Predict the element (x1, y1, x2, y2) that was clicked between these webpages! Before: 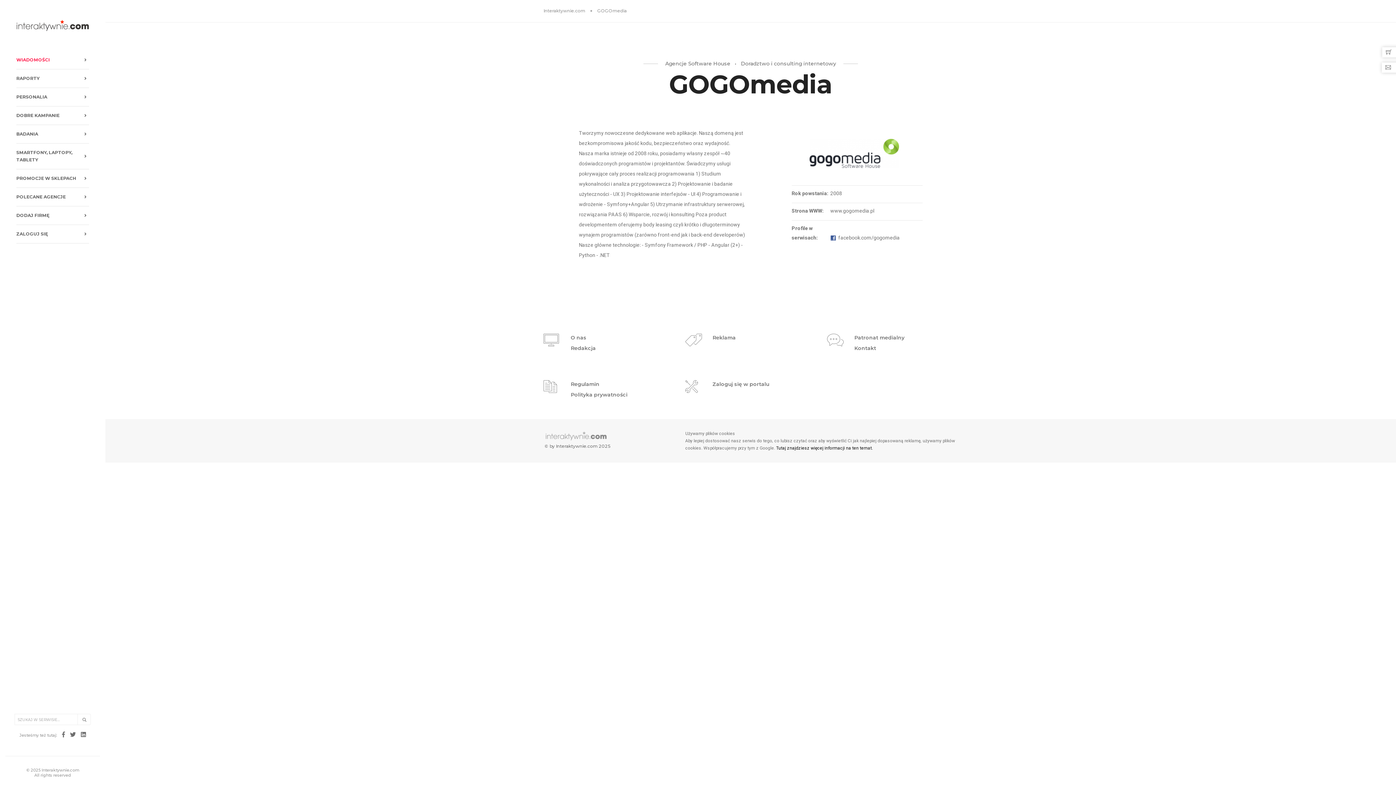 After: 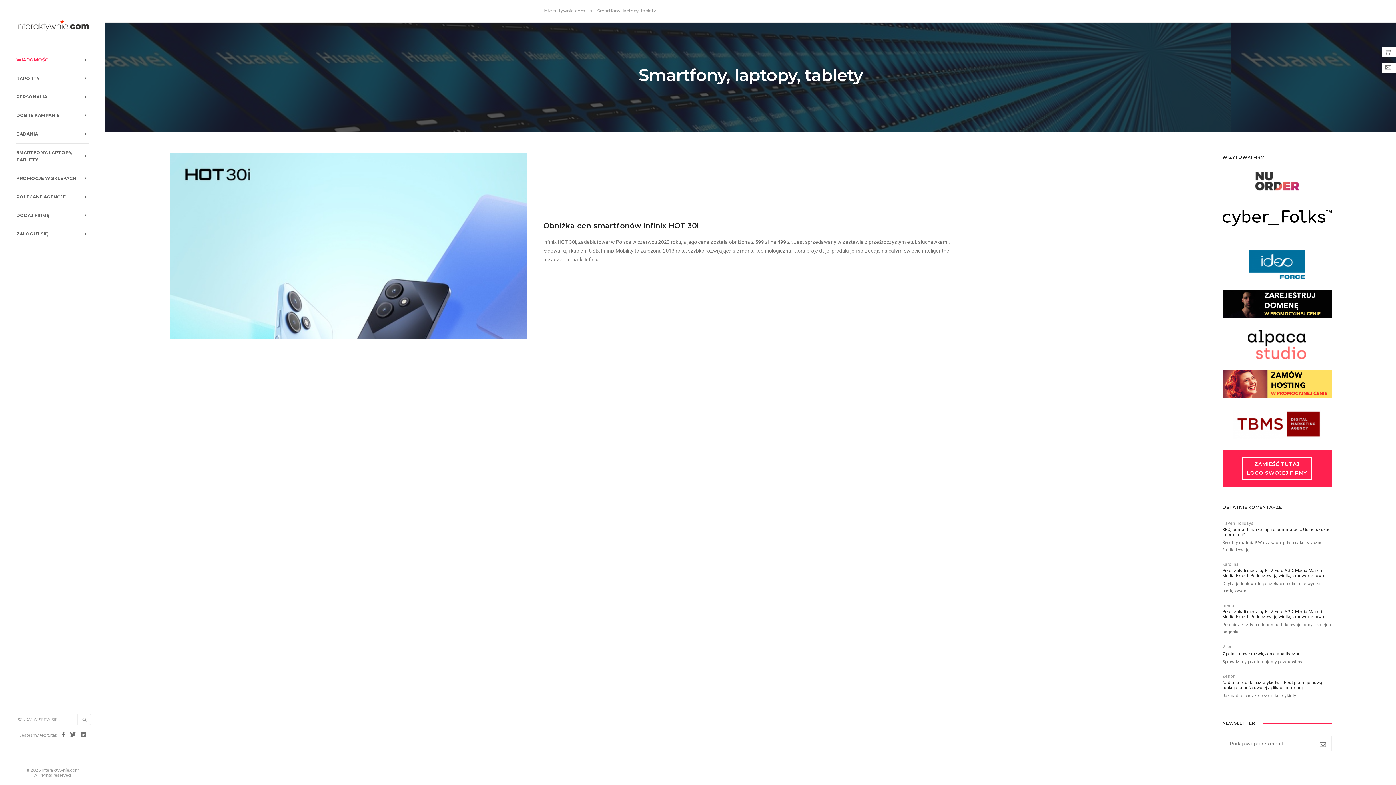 Action: label: SMARTFONY, LAPTOPY, TABLETY bbox: (16, 143, 89, 169)